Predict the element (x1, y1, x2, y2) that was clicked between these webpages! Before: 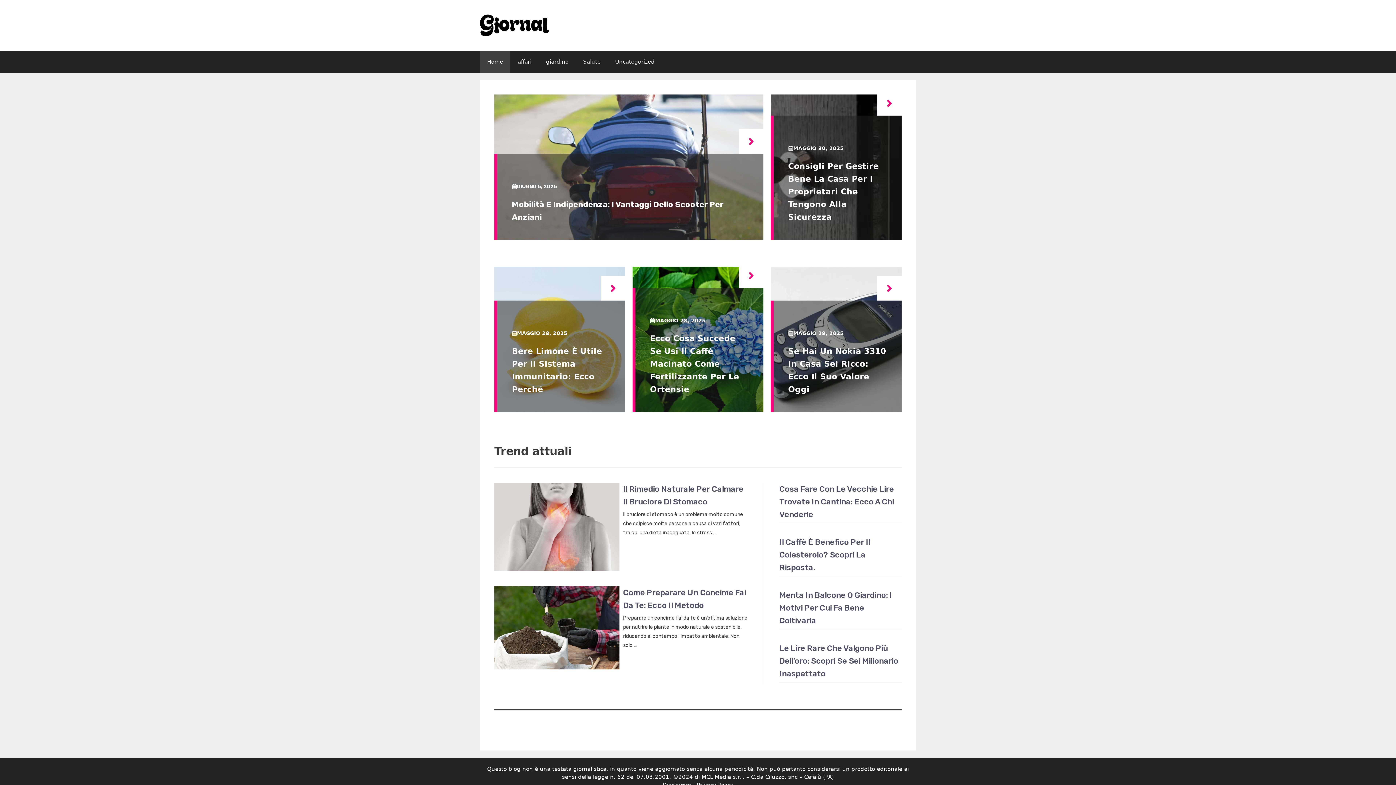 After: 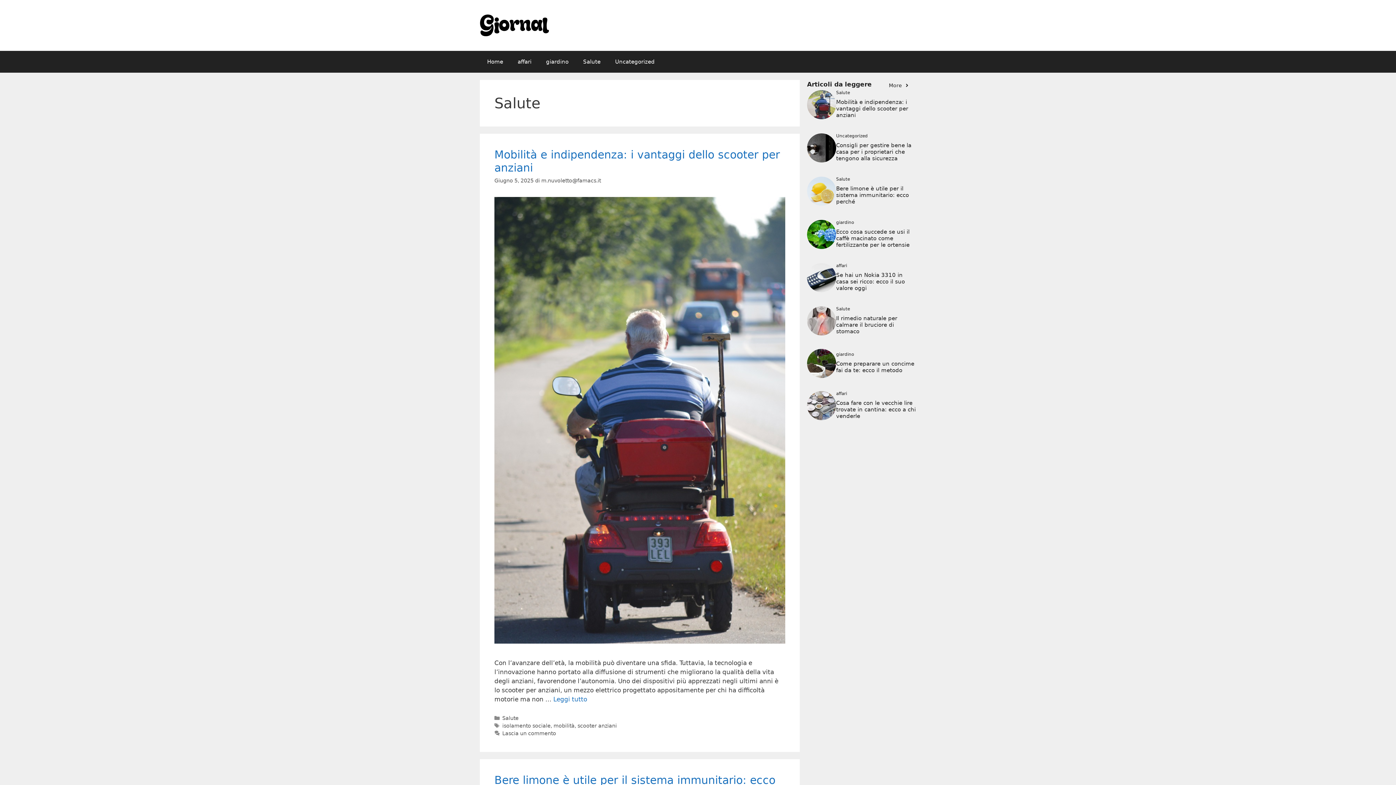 Action: bbox: (576, 50, 608, 72) label: Salute